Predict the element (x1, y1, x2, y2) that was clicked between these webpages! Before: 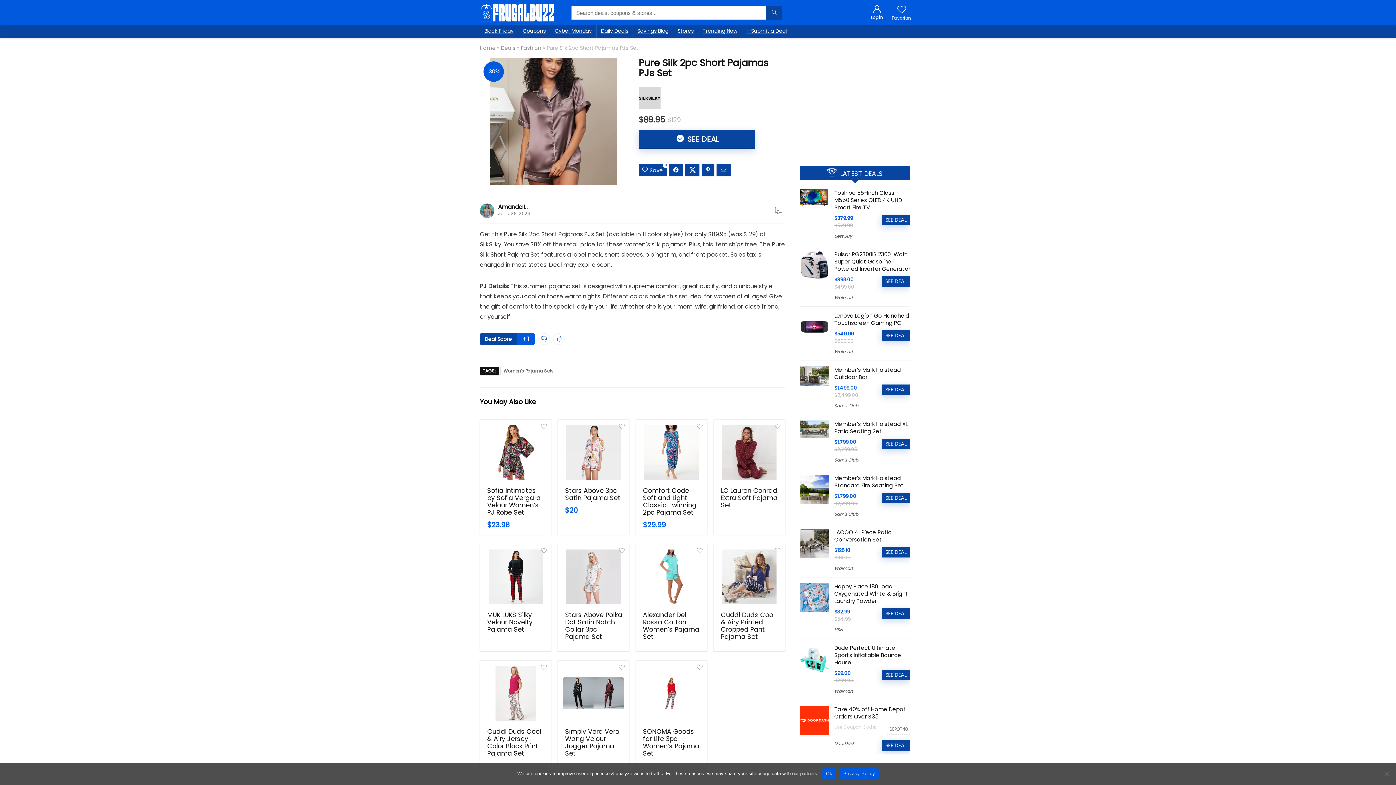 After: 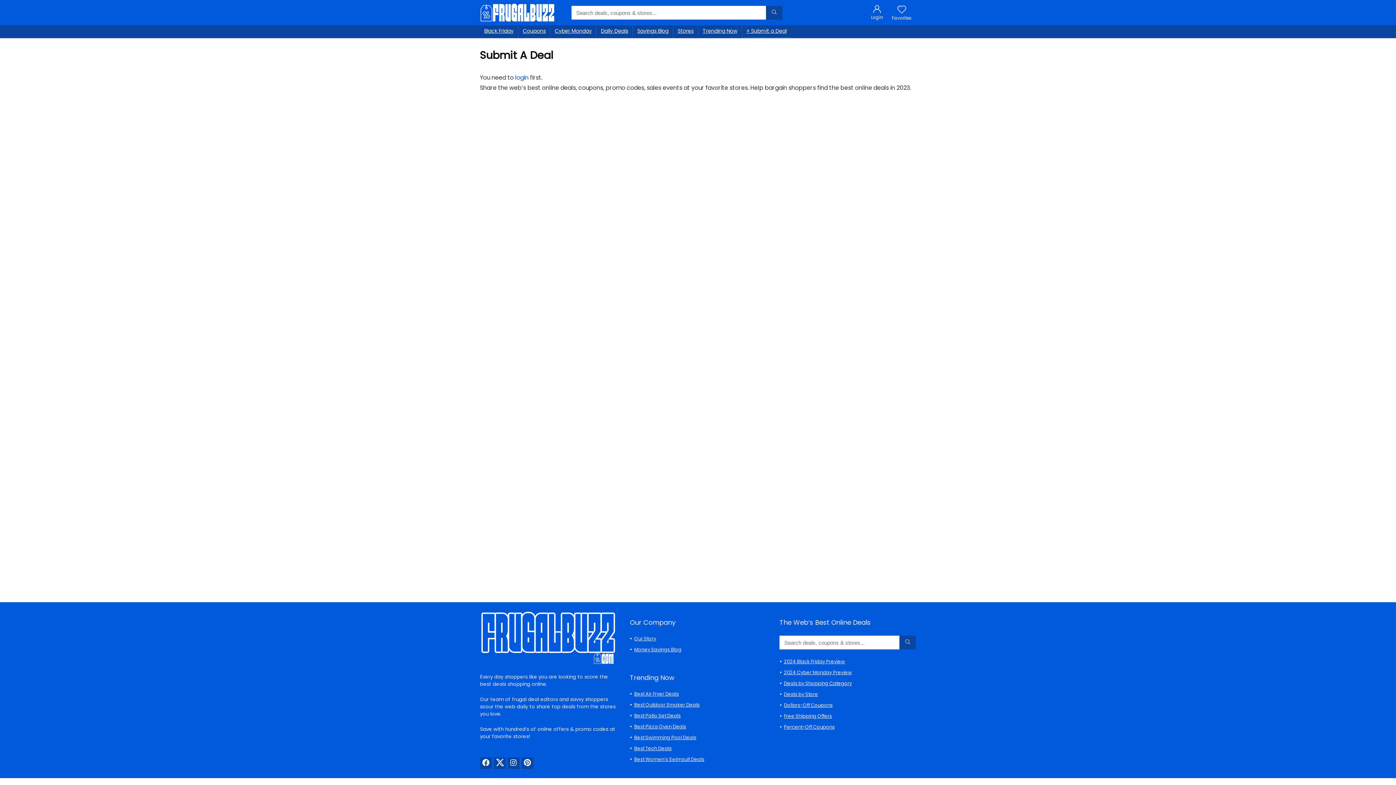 Action: bbox: (742, 25, 791, 38) label: + Submit a Deal